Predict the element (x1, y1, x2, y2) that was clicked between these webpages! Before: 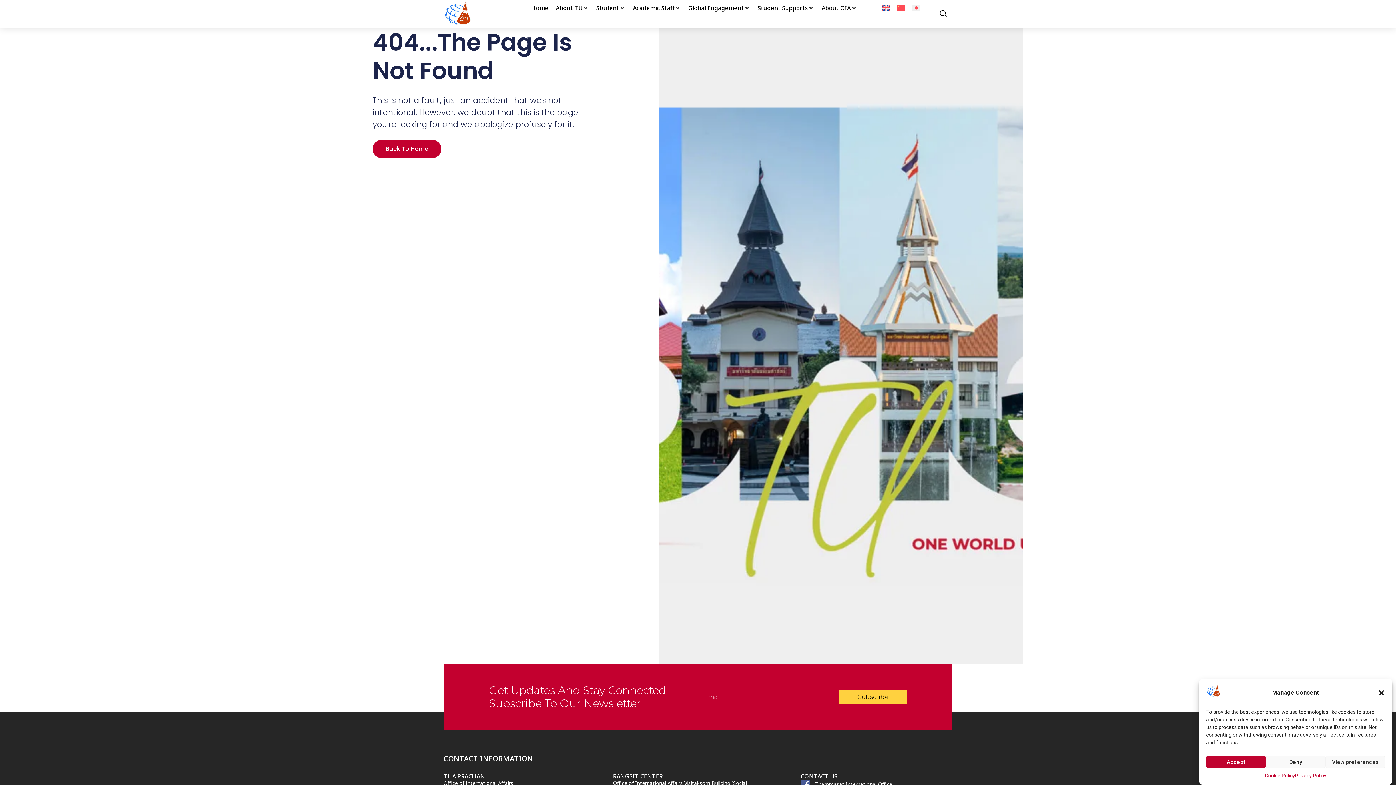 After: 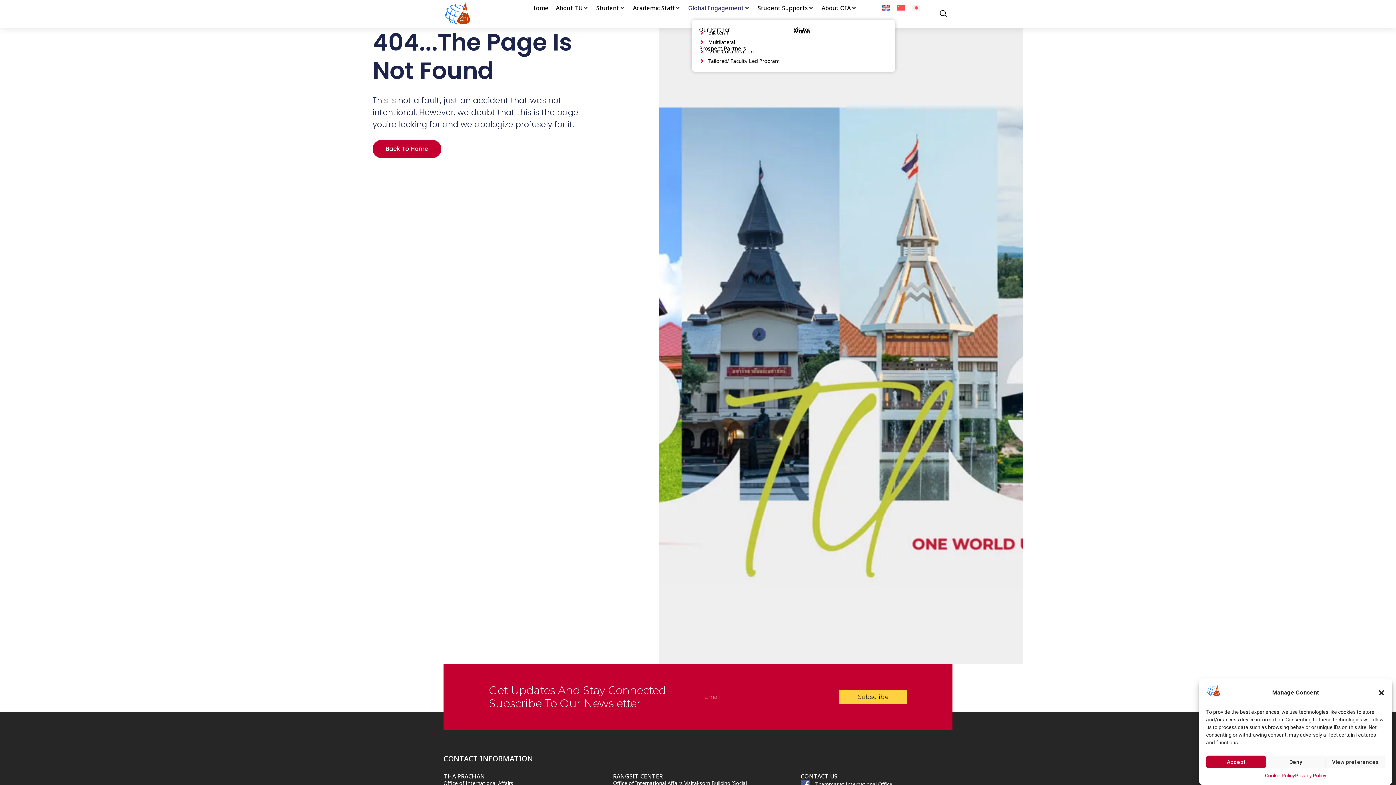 Action: label: Global Engagement bbox: (688, 3, 744, 12)